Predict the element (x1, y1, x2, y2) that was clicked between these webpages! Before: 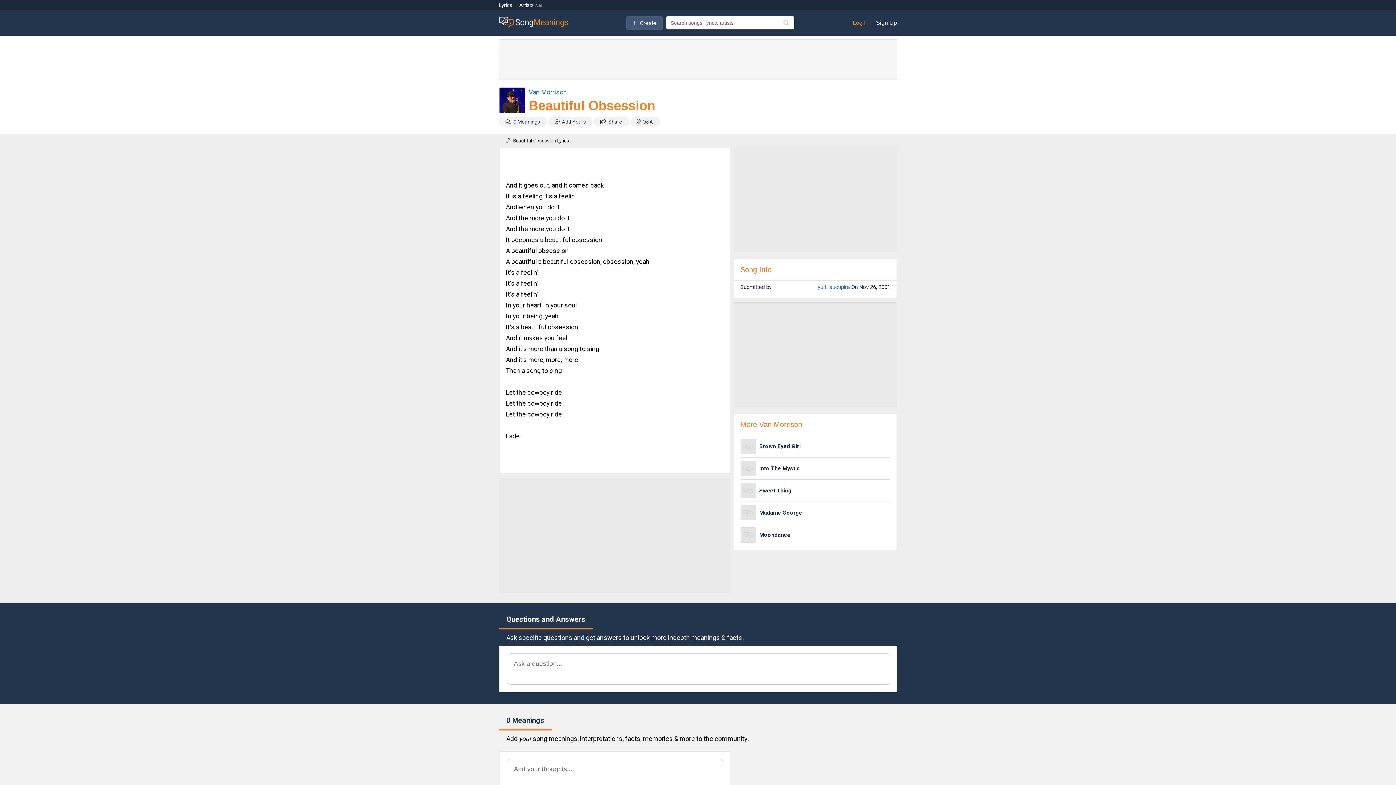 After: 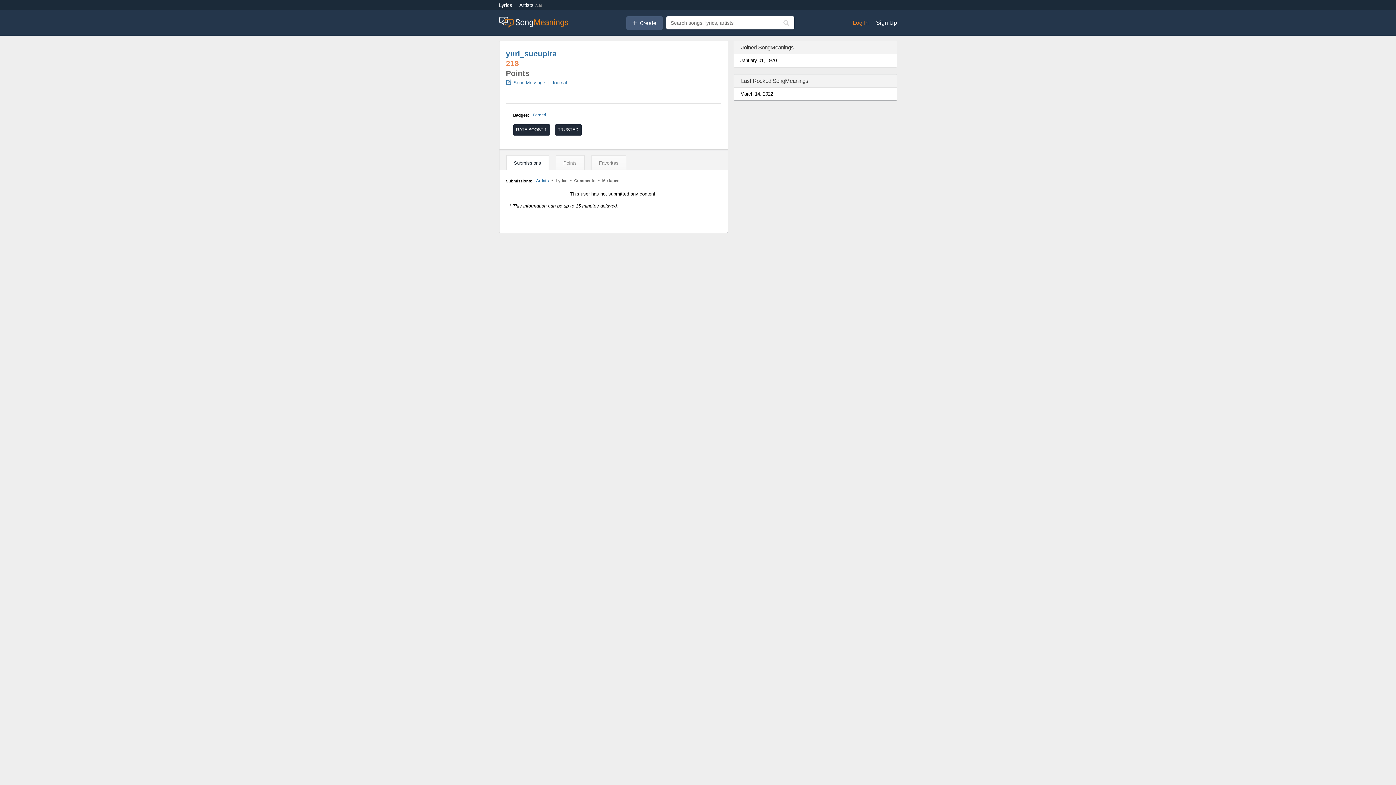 Action: bbox: (818, 284, 850, 290) label: yuri_sucupira